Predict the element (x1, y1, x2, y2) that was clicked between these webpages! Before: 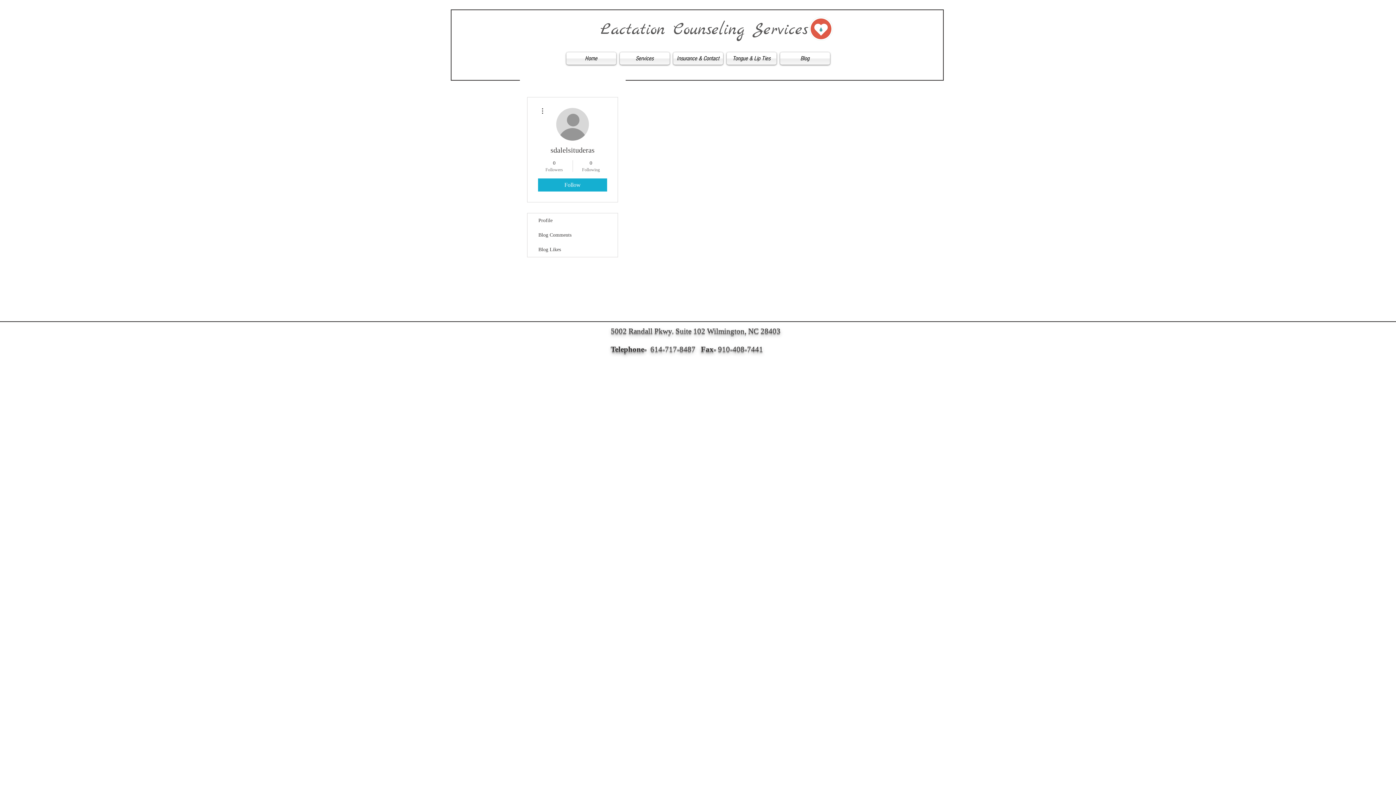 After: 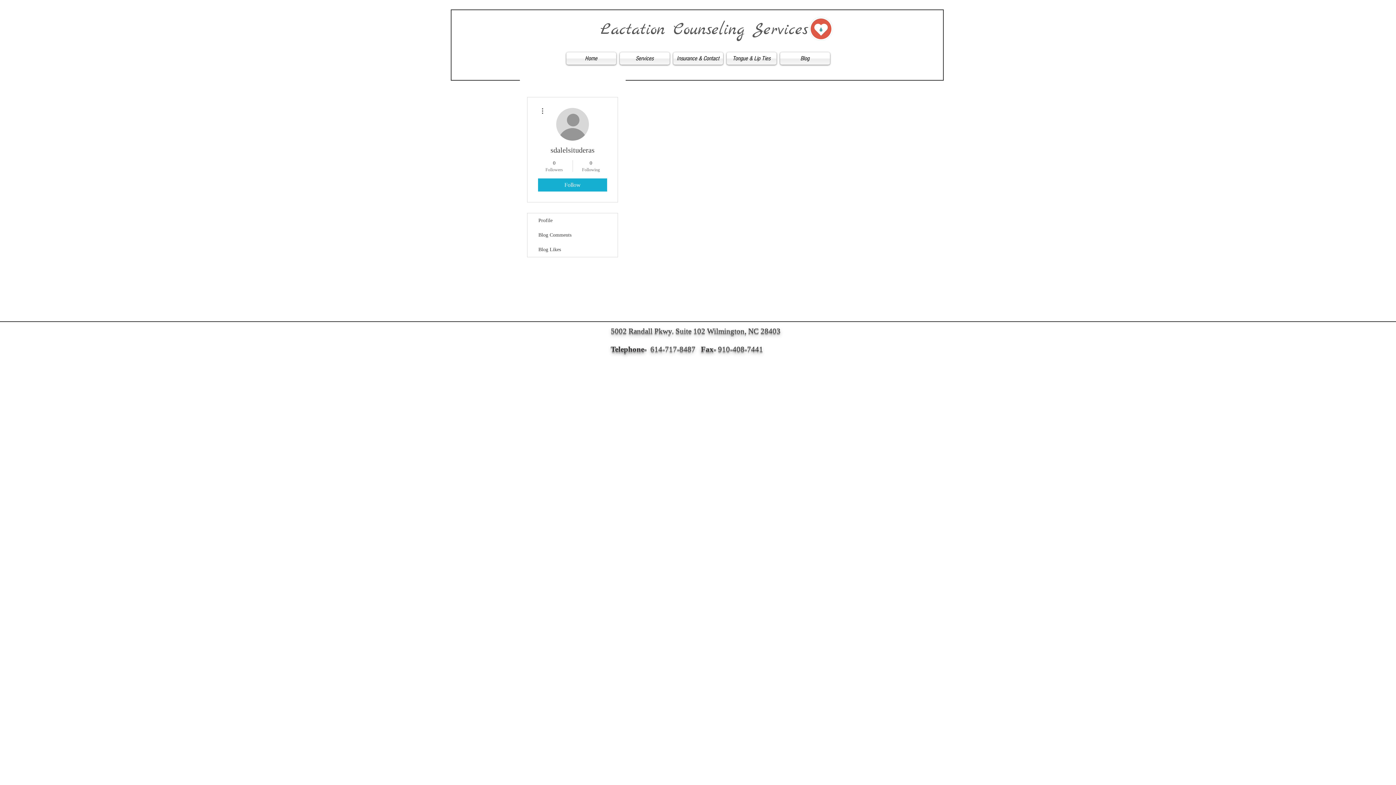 Action: bbox: (618, 52, 671, 64) label: Services